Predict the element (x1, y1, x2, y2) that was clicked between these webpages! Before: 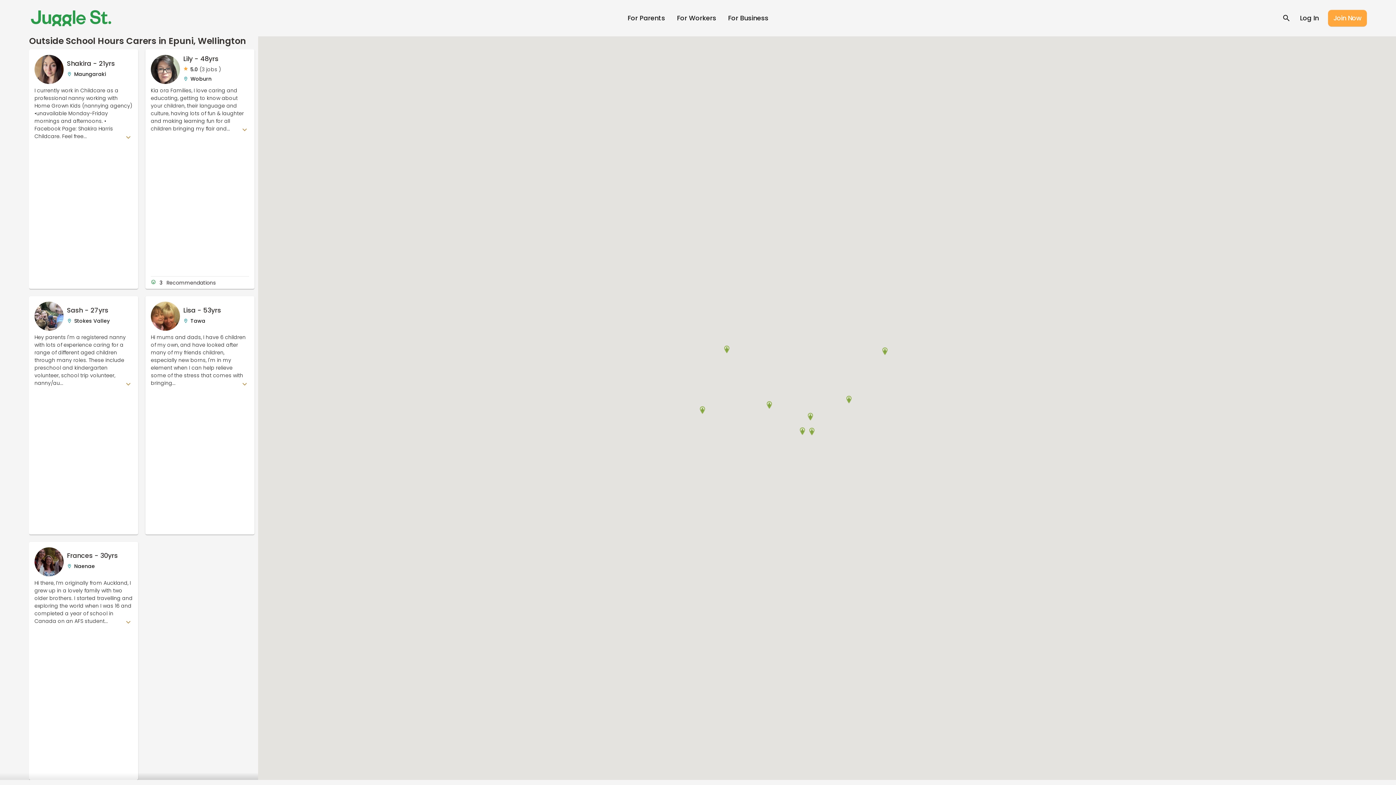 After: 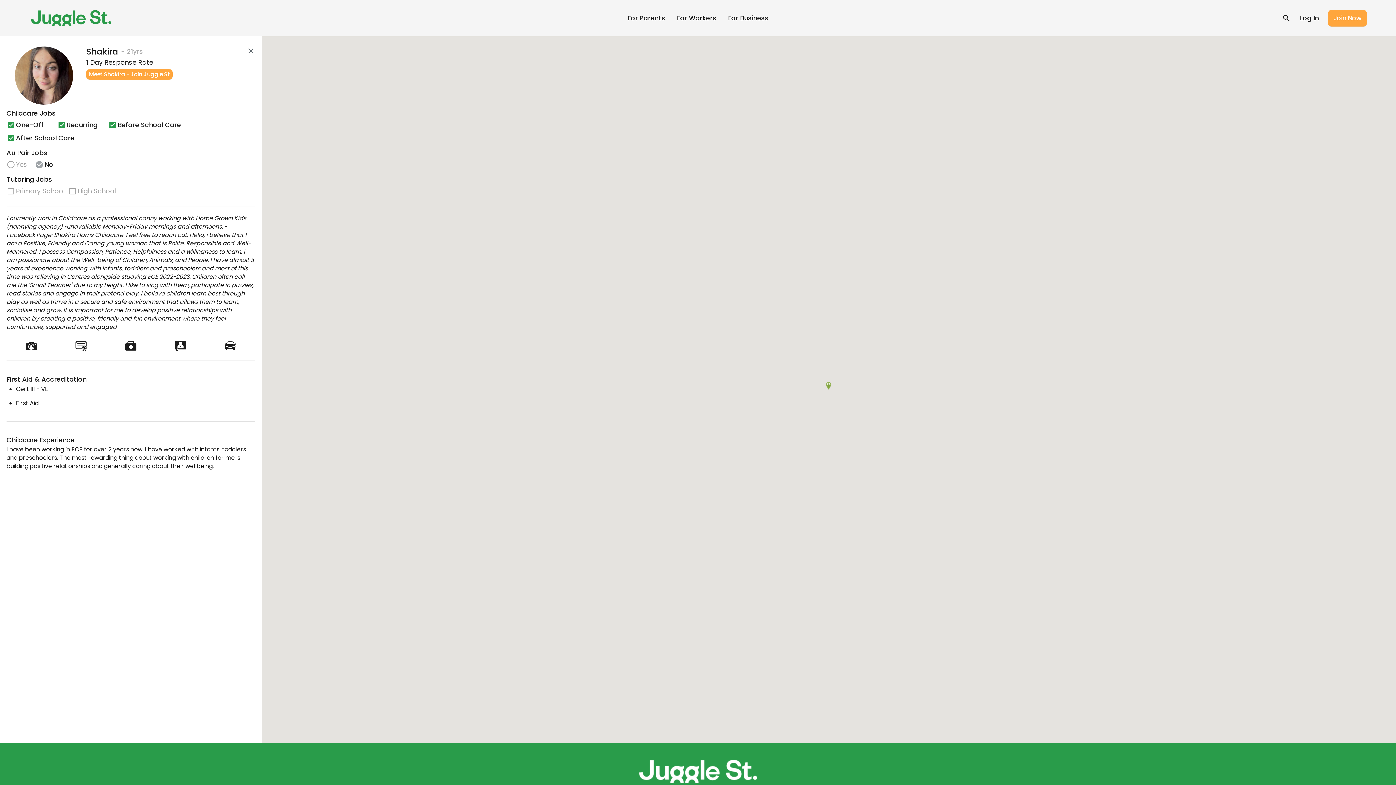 Action: bbox: (34, 54, 63, 84)